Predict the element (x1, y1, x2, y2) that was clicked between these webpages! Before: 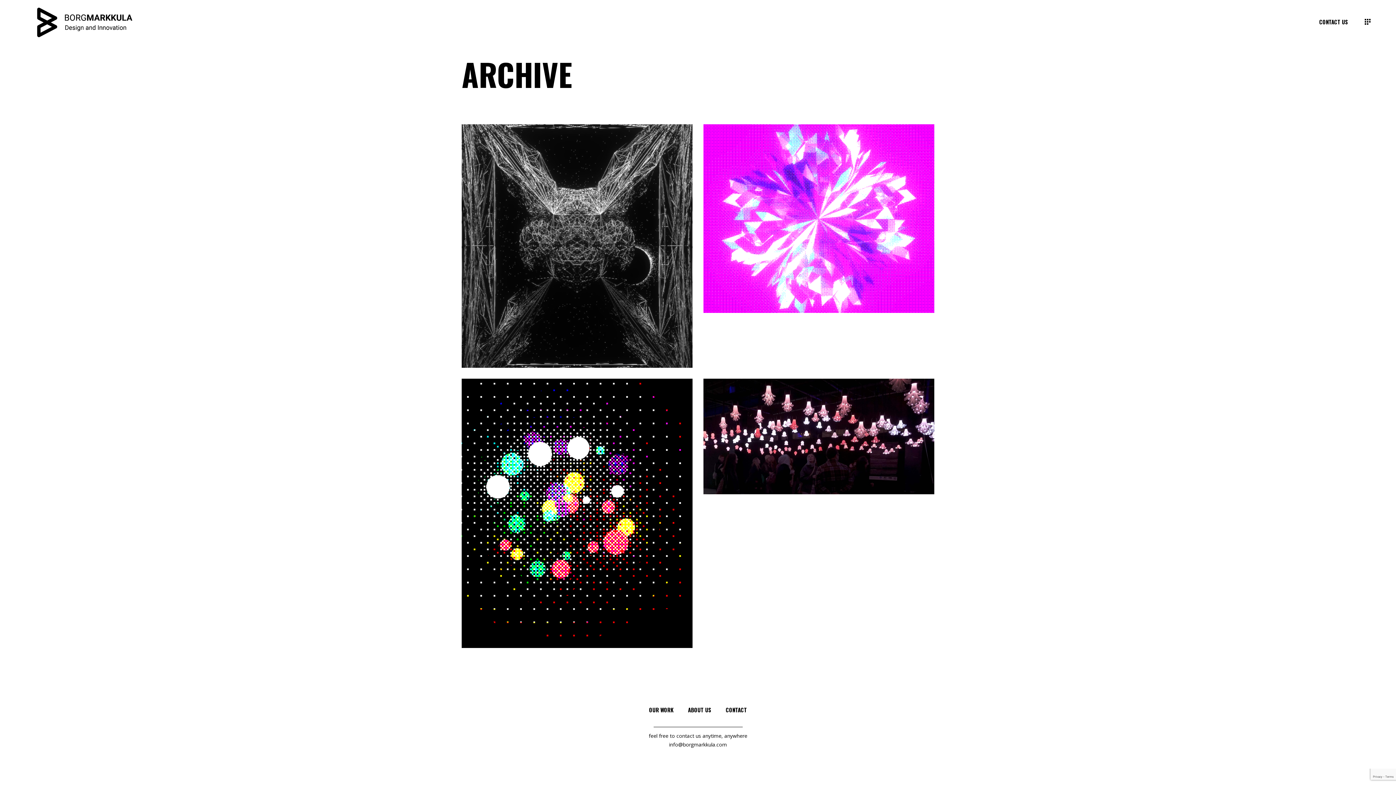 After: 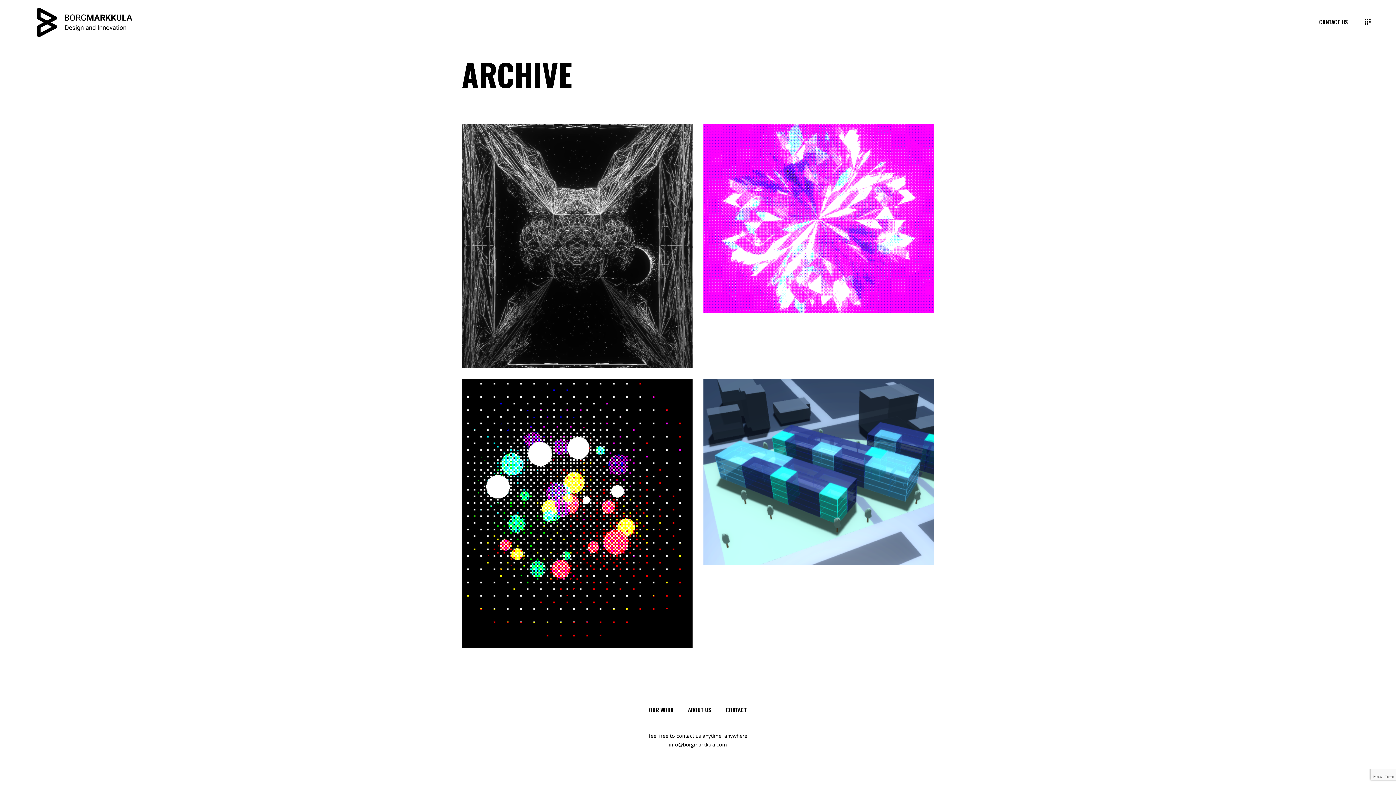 Action: bbox: (610, 253, 625, 264) label: Web3